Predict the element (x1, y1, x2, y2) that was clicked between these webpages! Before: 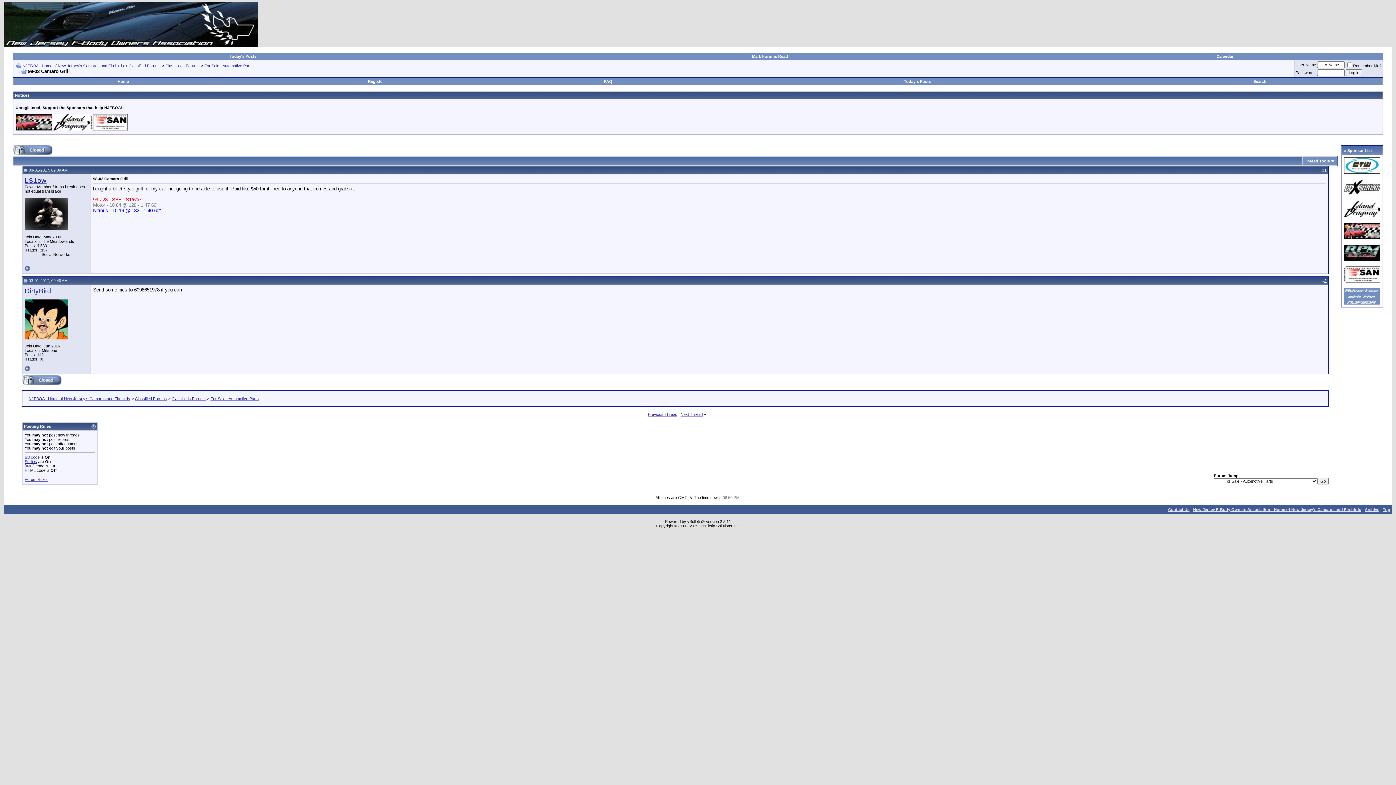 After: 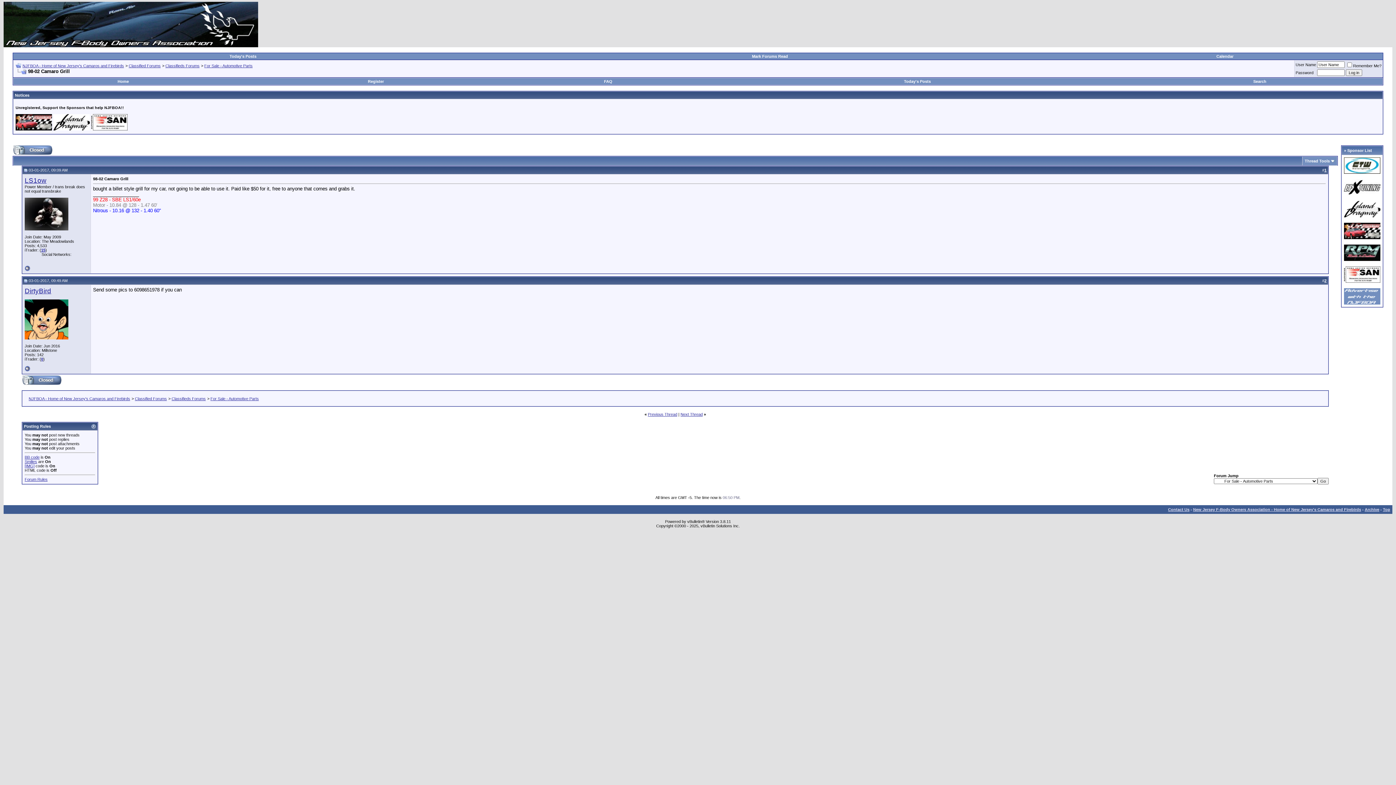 Action: bbox: (1344, 234, 1380, 240)